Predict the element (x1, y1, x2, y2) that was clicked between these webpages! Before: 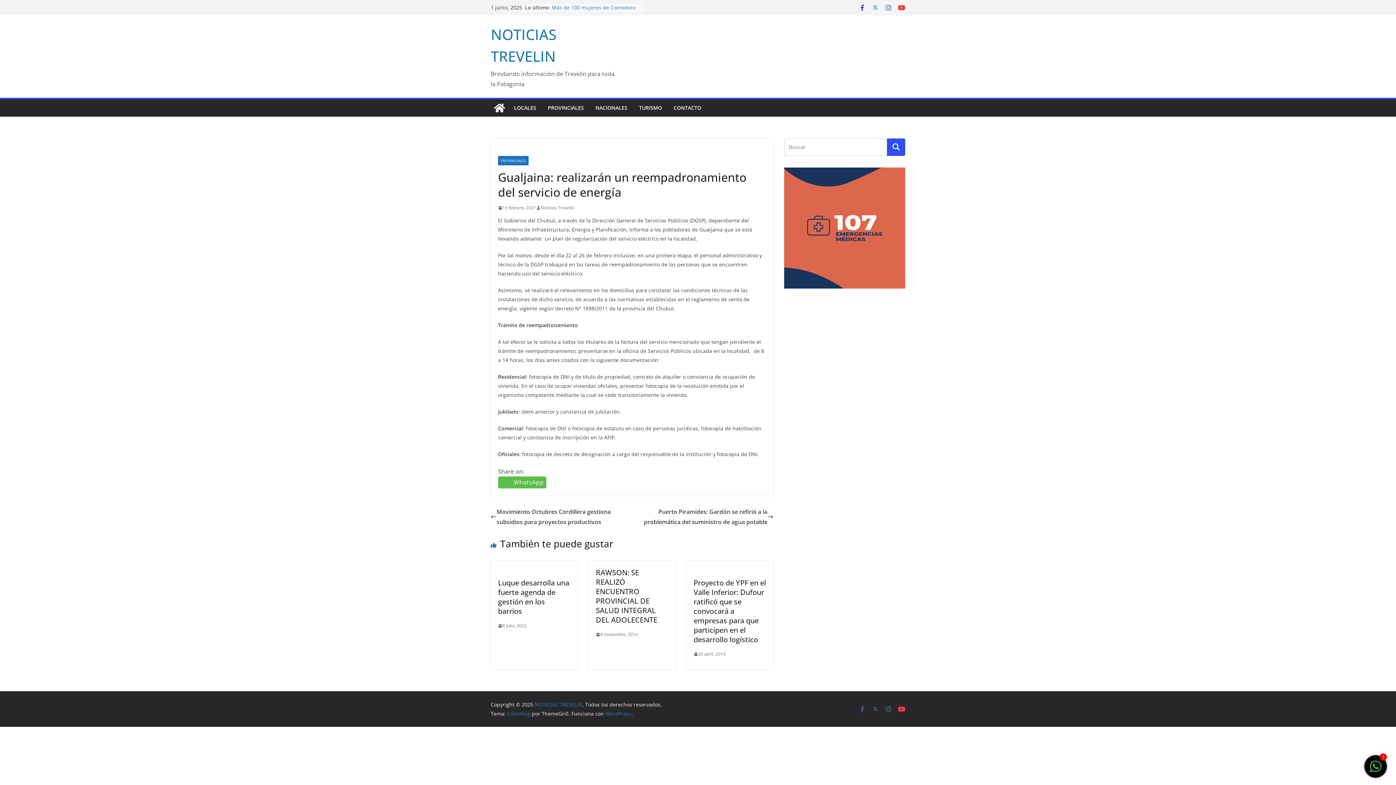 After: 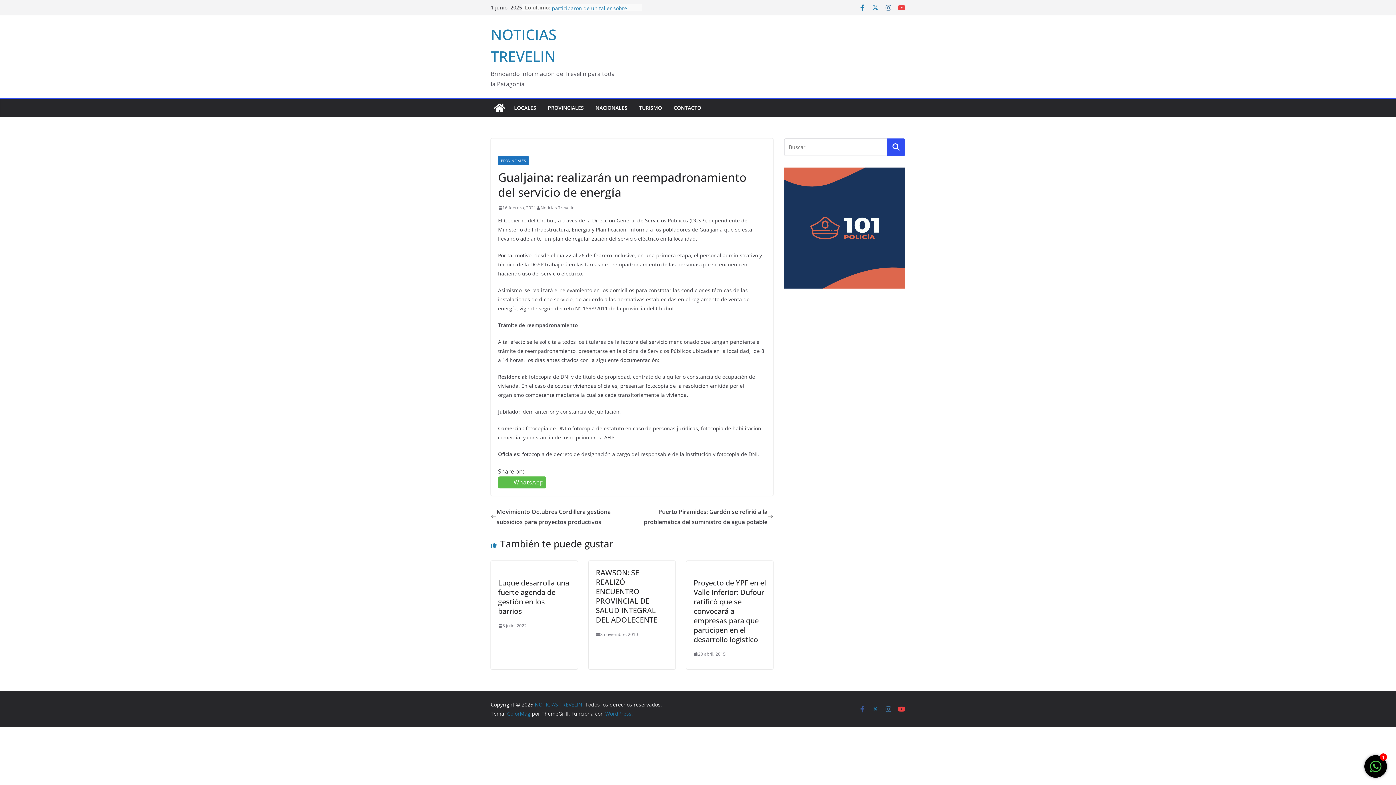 Action: bbox: (858, 3, 866, 11)